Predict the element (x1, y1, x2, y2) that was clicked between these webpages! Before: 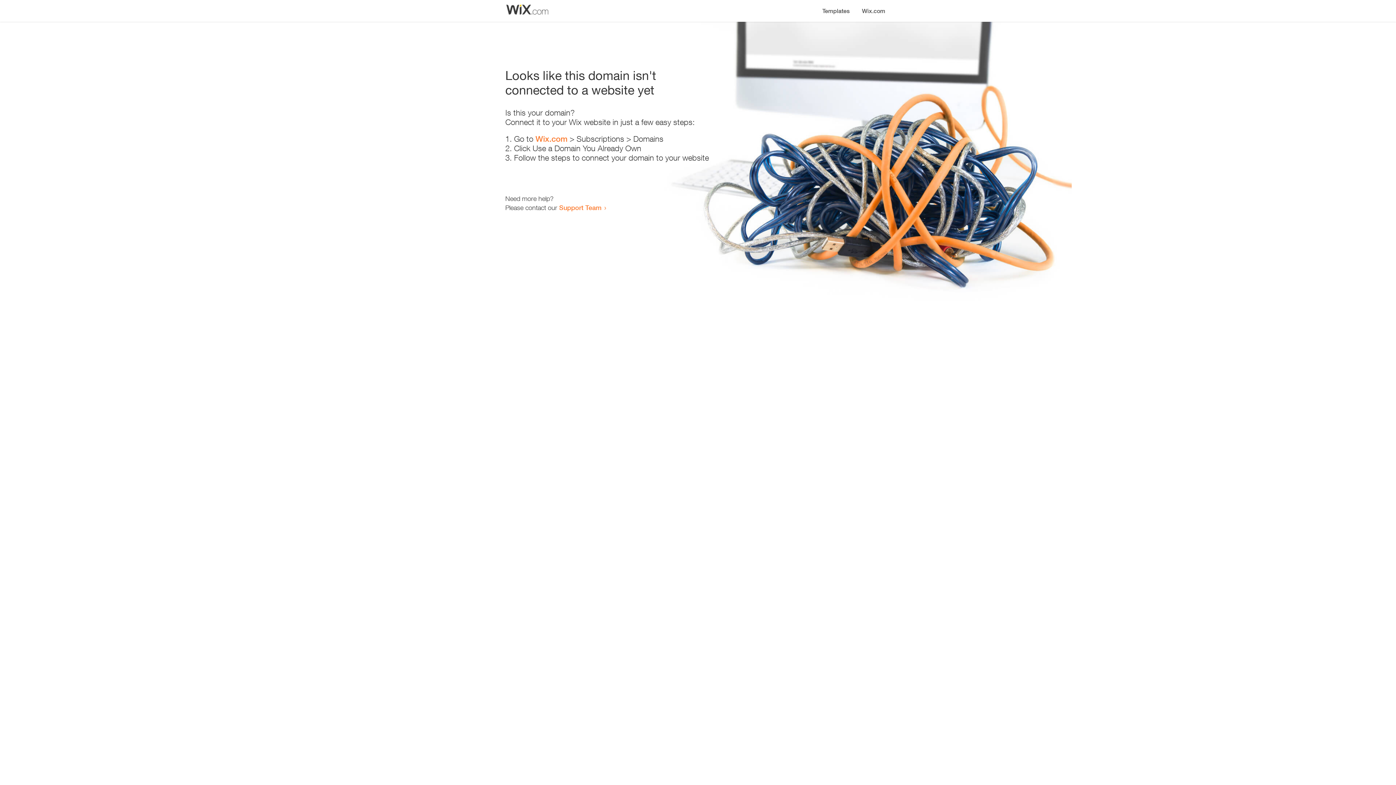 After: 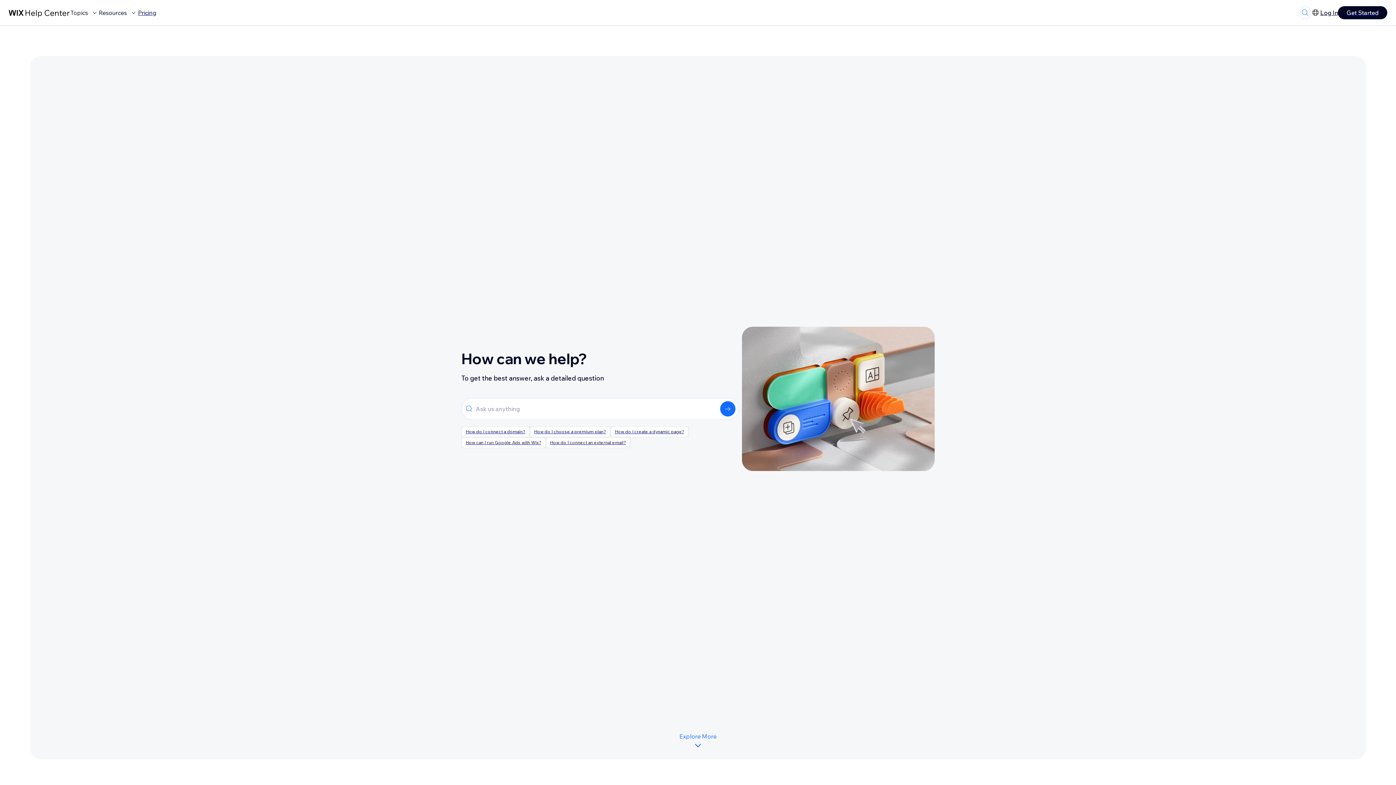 Action: label: Support Team bbox: (559, 203, 601, 211)